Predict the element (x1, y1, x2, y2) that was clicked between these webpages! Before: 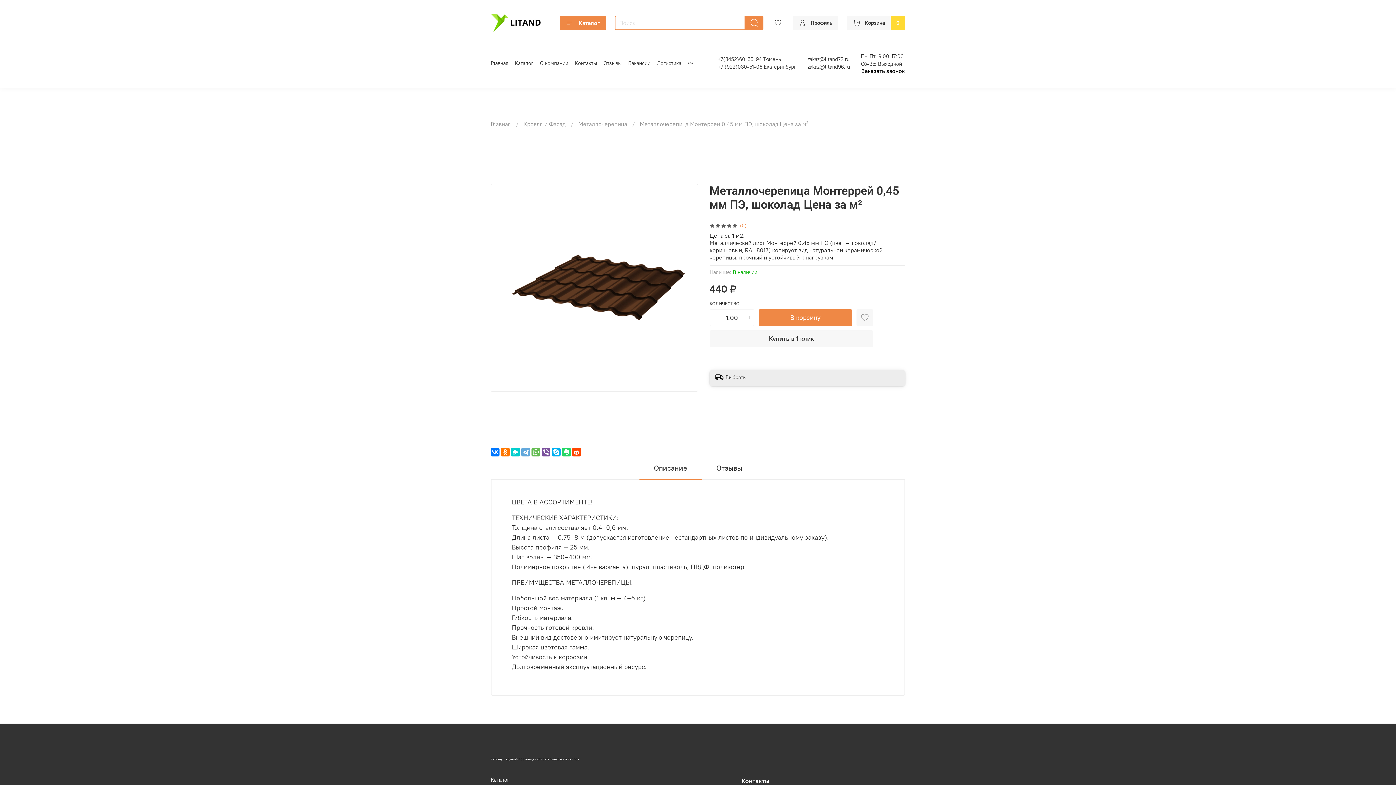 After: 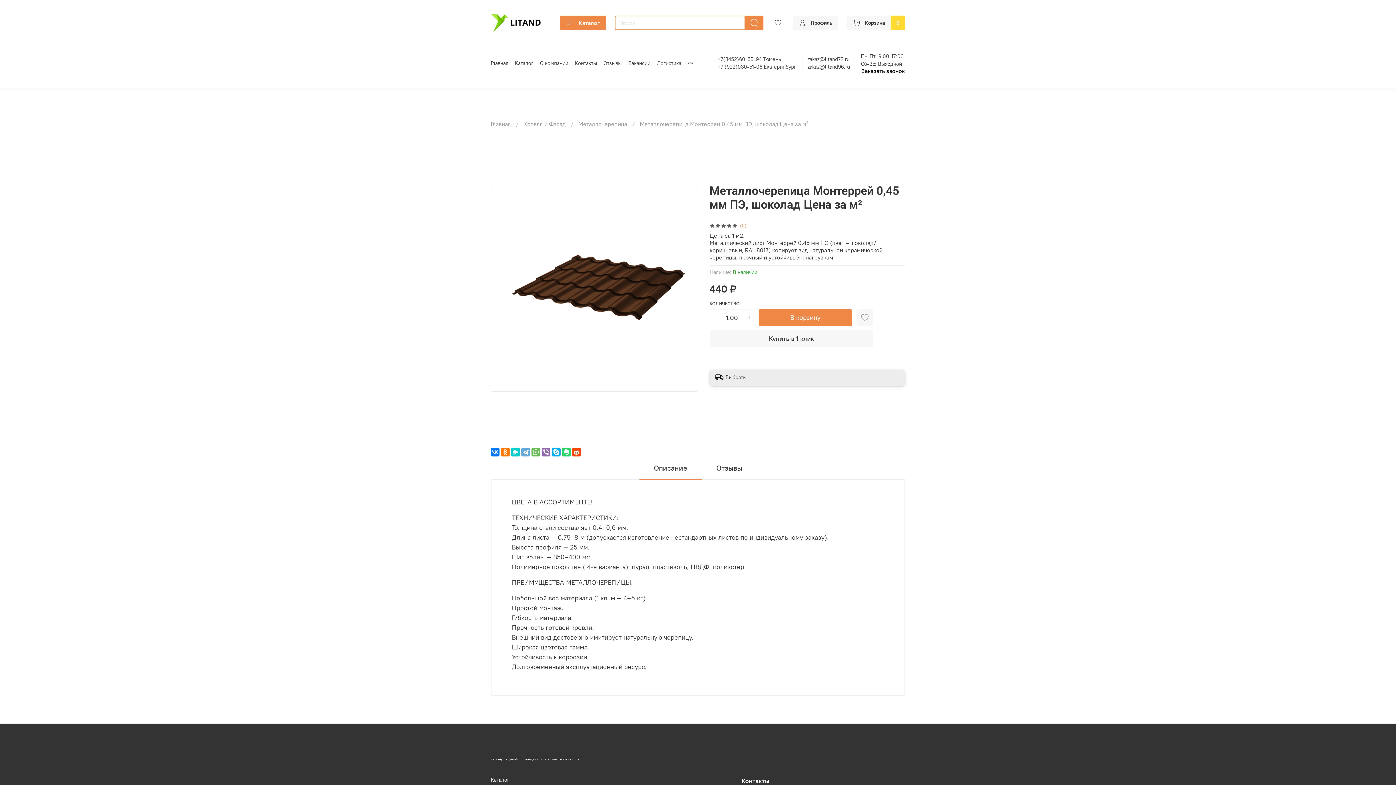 Action: bbox: (541, 447, 550, 456)